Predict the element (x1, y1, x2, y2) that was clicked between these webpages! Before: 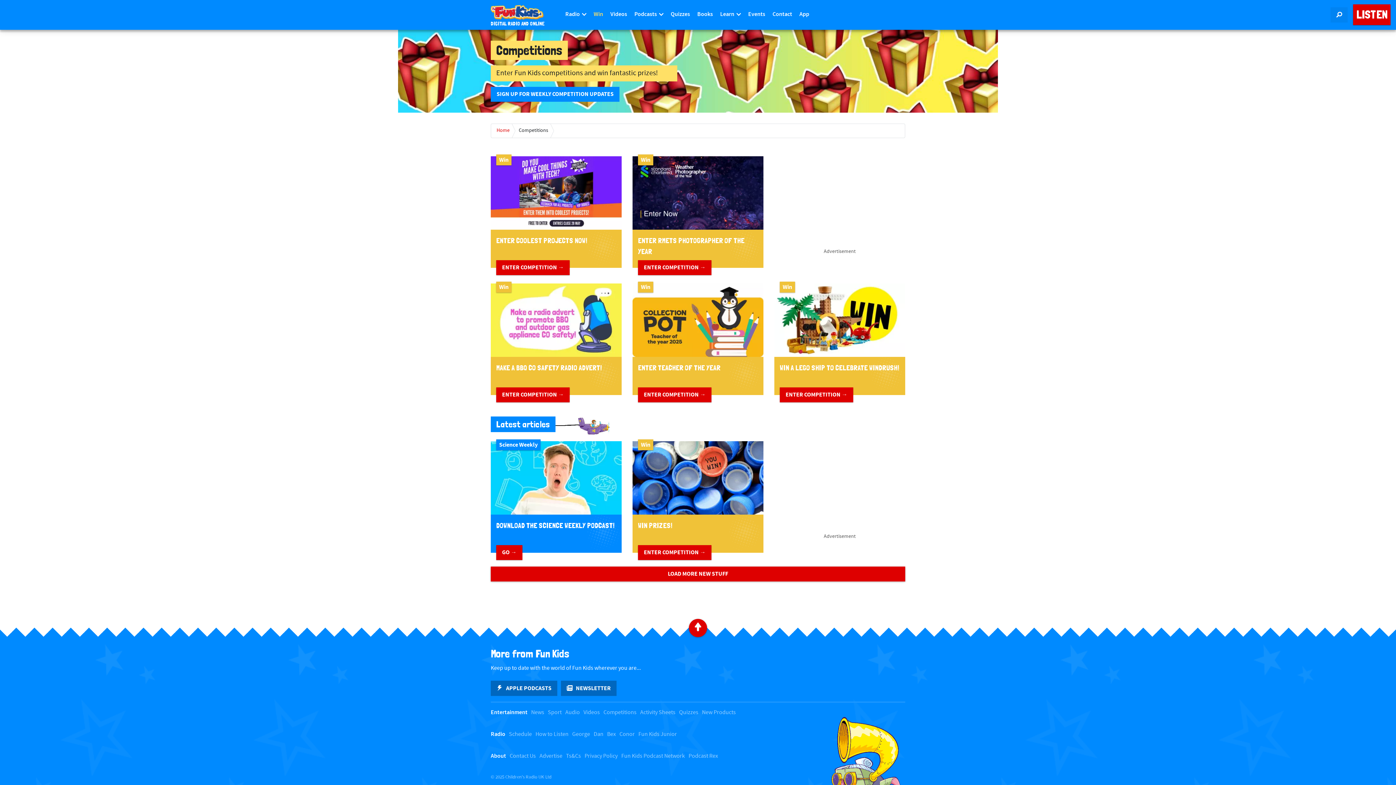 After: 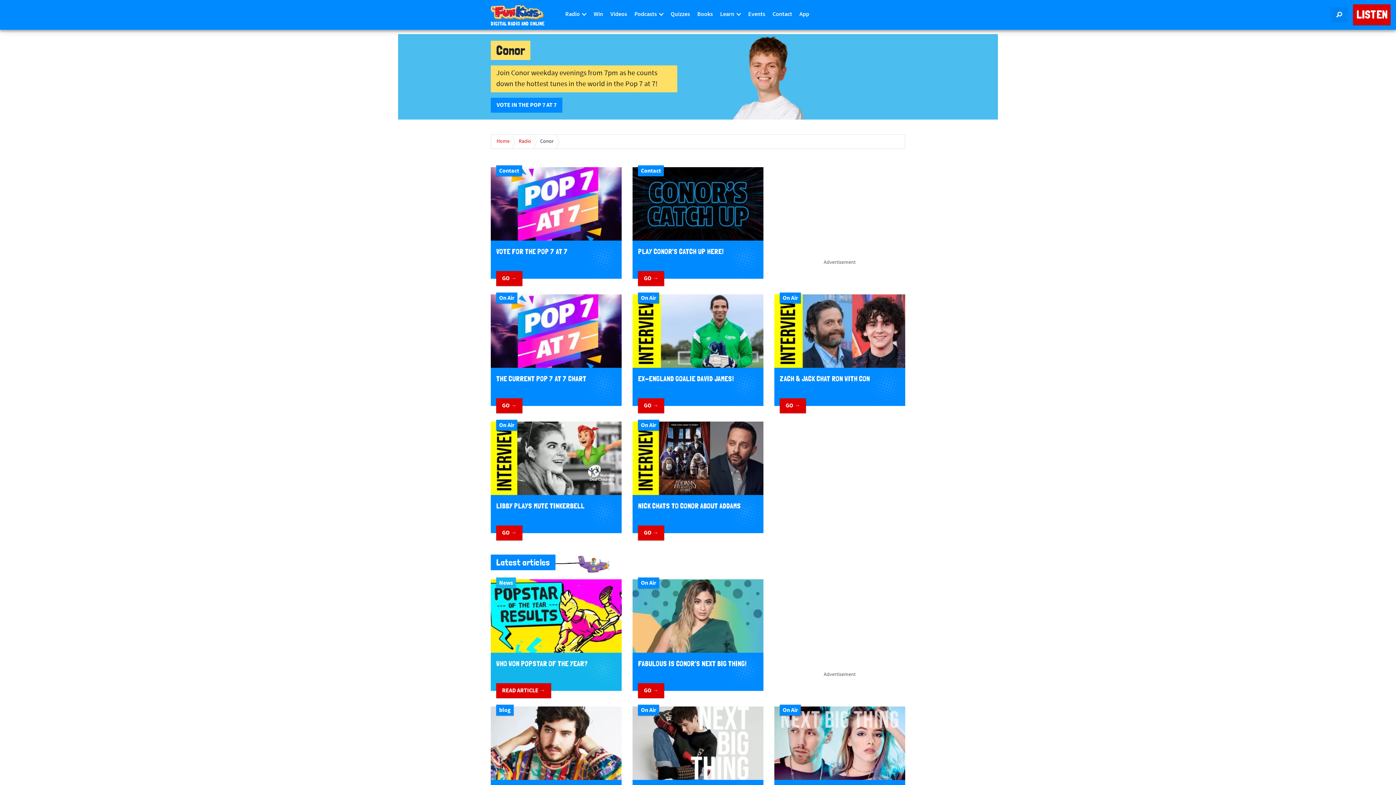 Action: bbox: (619, 730, 634, 738) label: Conor